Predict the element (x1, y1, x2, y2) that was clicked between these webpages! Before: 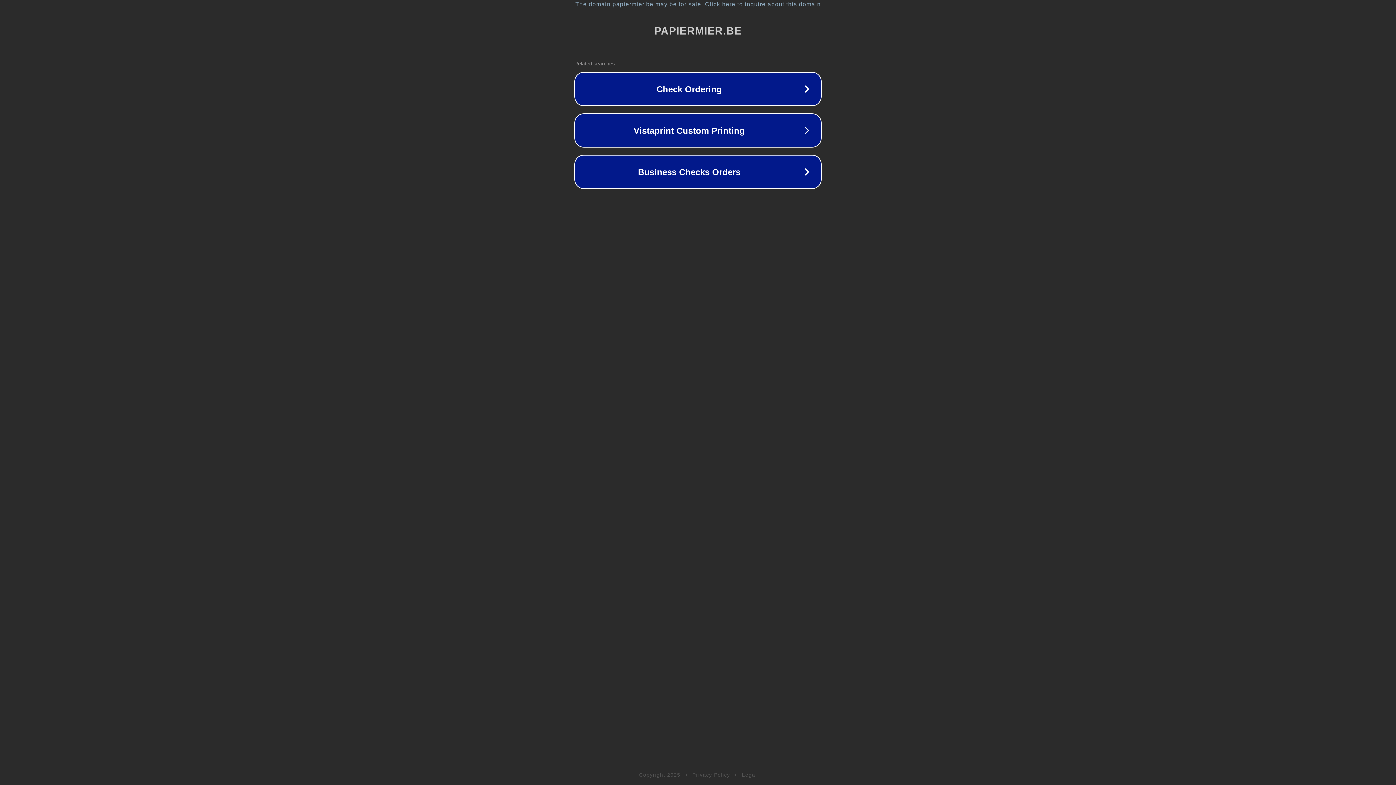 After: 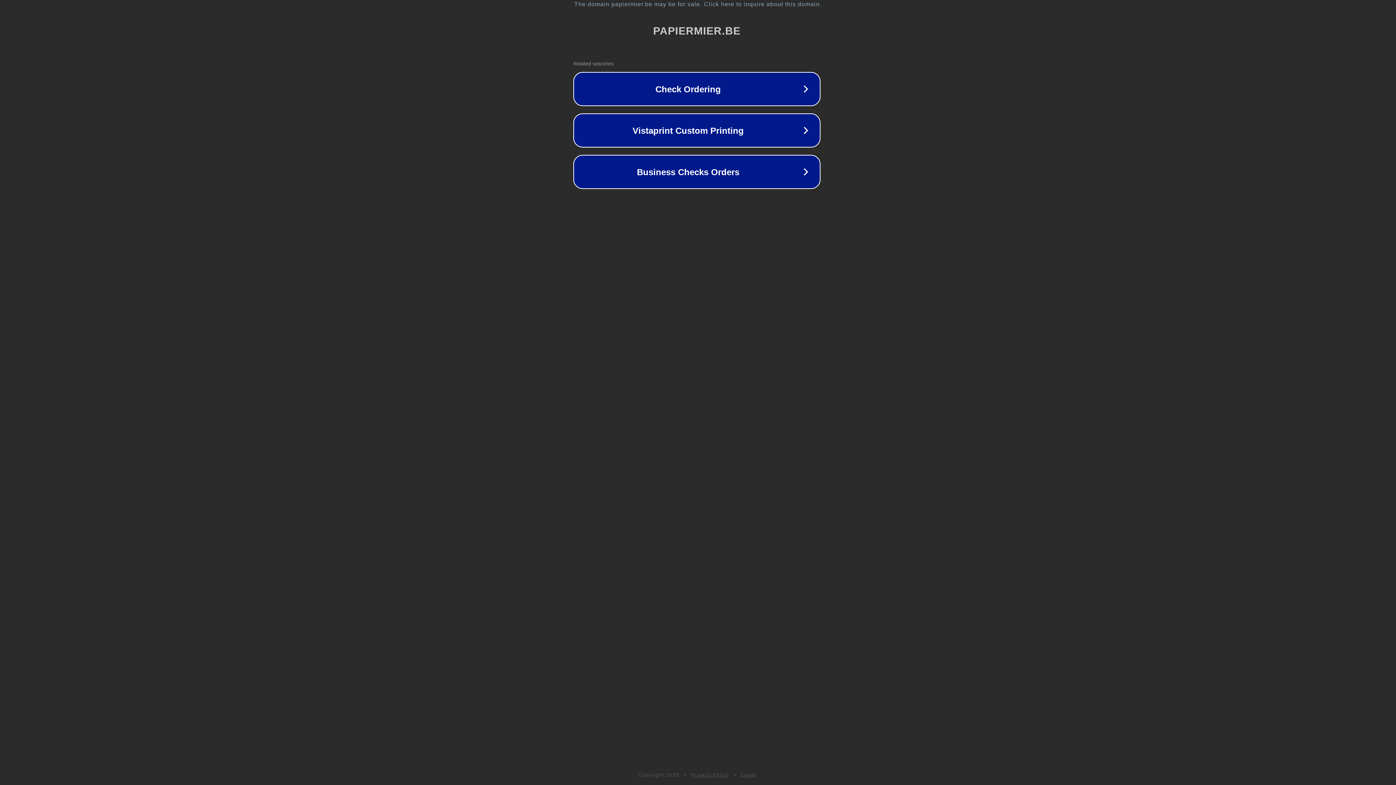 Action: label: The domain papiermier.be may be for sale. Click here to inquire about this domain. bbox: (1, 1, 1397, 7)